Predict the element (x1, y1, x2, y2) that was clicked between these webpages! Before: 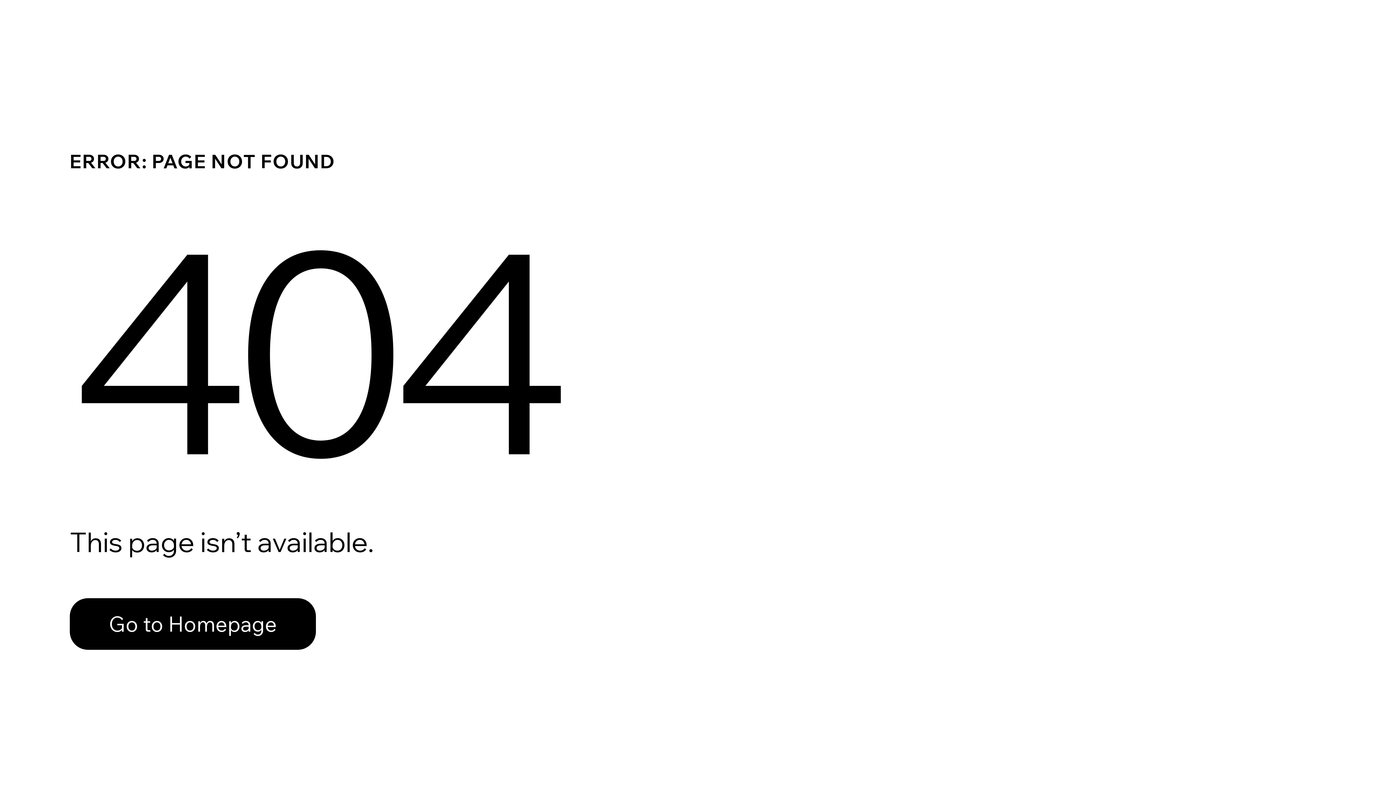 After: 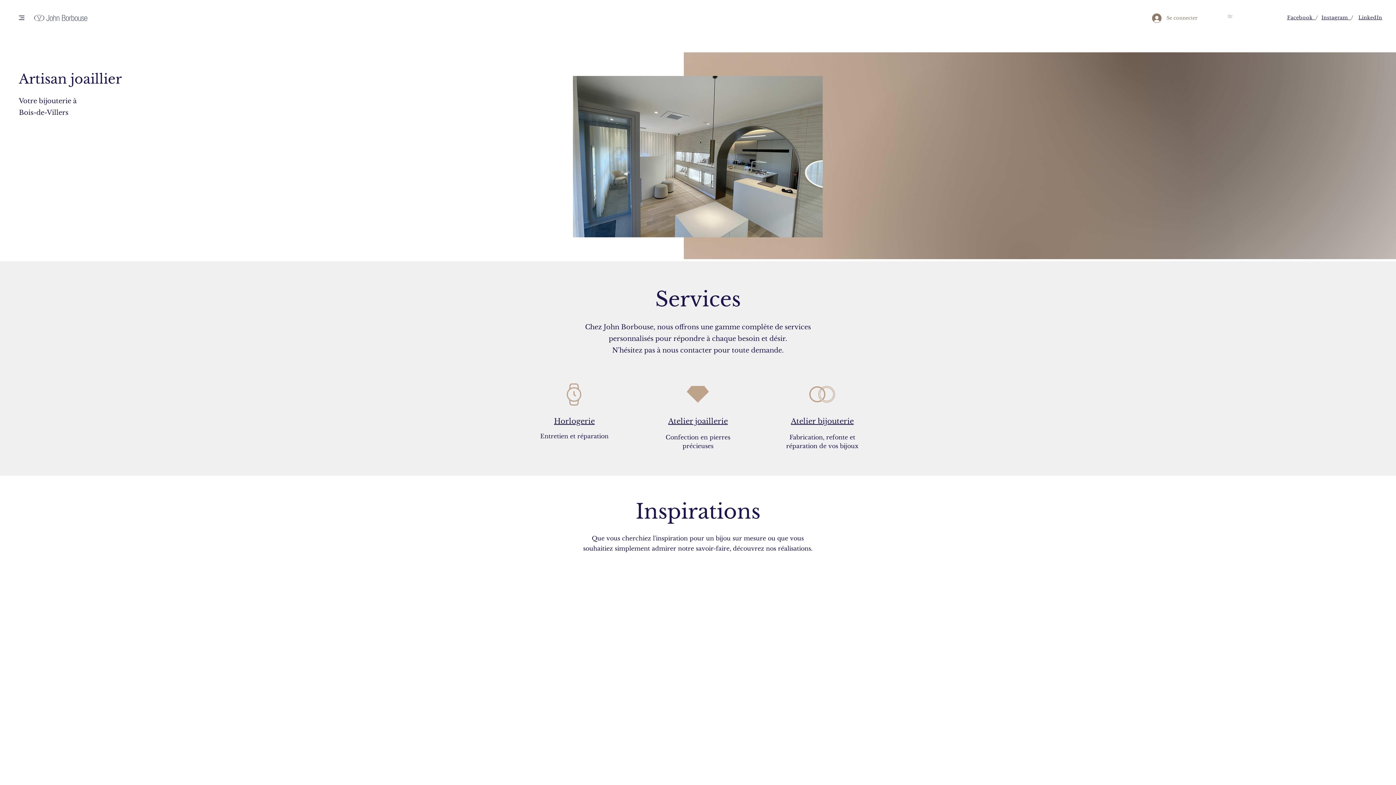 Action: label: Go to Homepage bbox: (69, 582, 768, 659)